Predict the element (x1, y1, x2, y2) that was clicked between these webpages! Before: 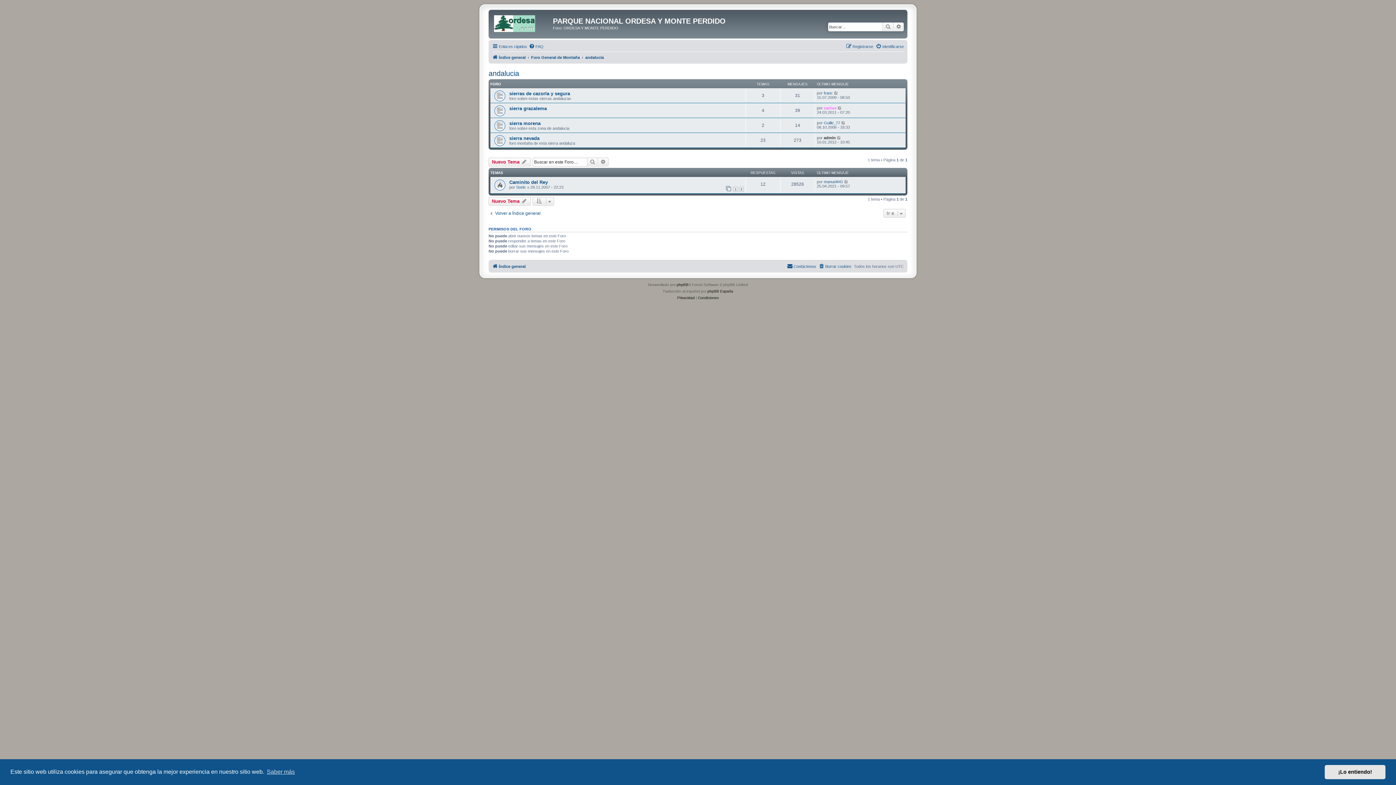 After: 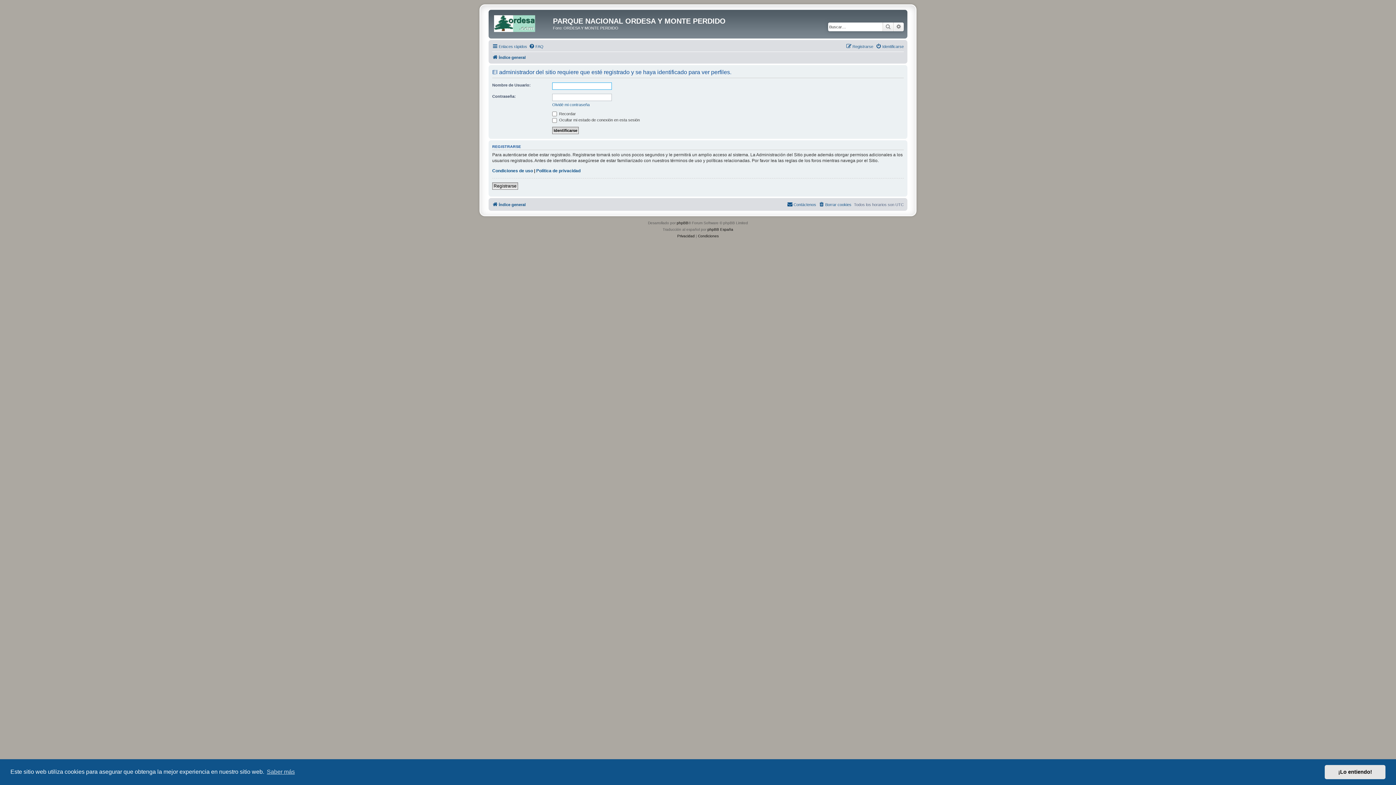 Action: label: franc bbox: (824, 90, 833, 95)